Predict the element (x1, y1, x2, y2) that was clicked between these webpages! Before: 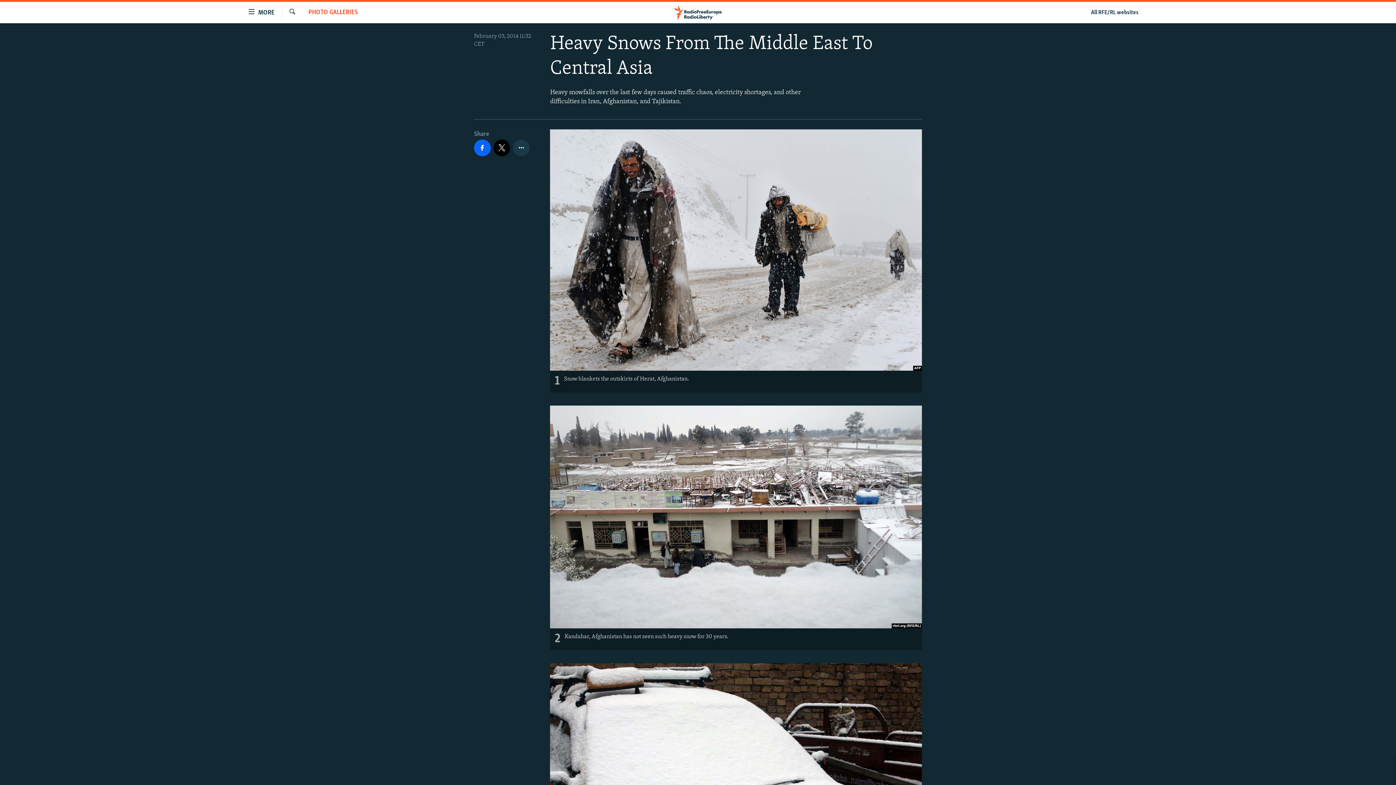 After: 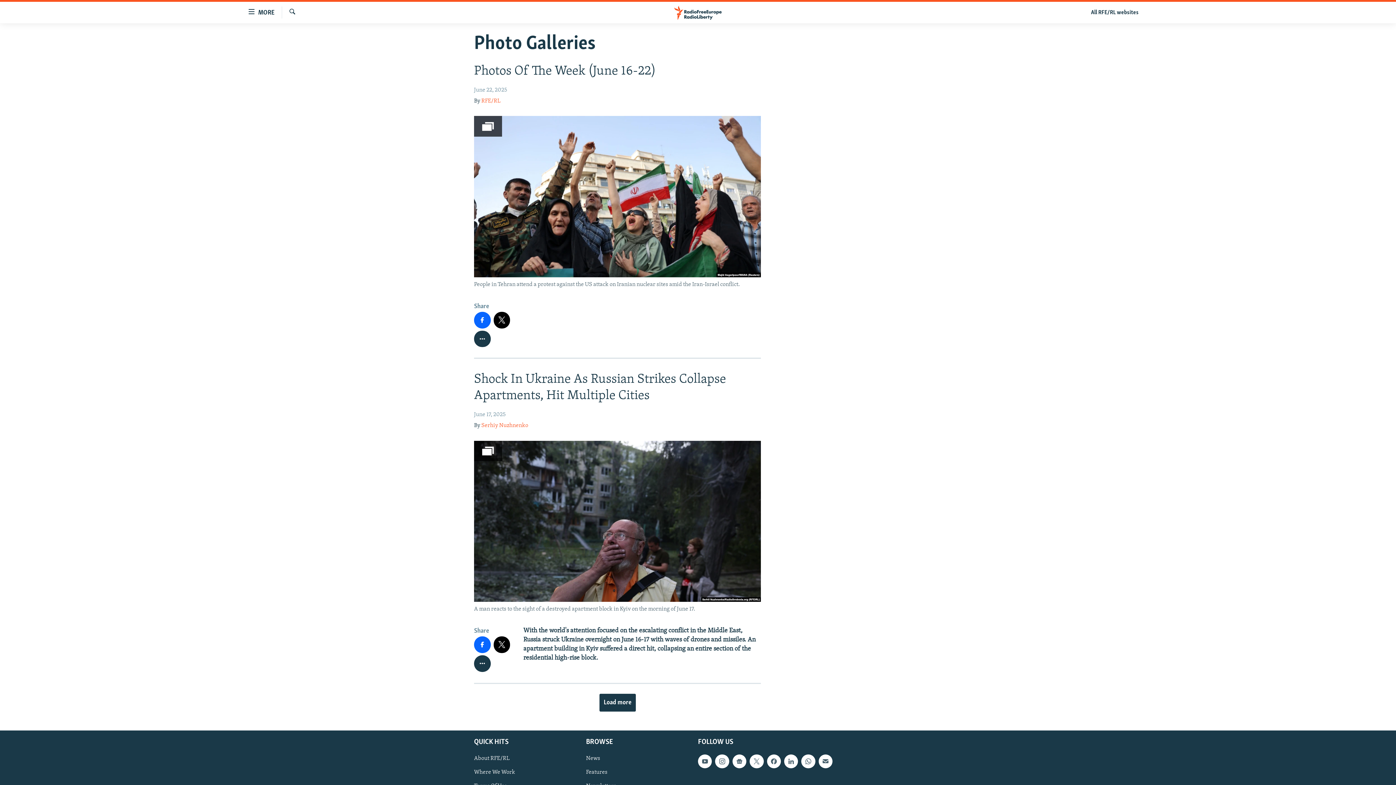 Action: bbox: (308, 8, 357, 17) label: PHOTO GALLERIES